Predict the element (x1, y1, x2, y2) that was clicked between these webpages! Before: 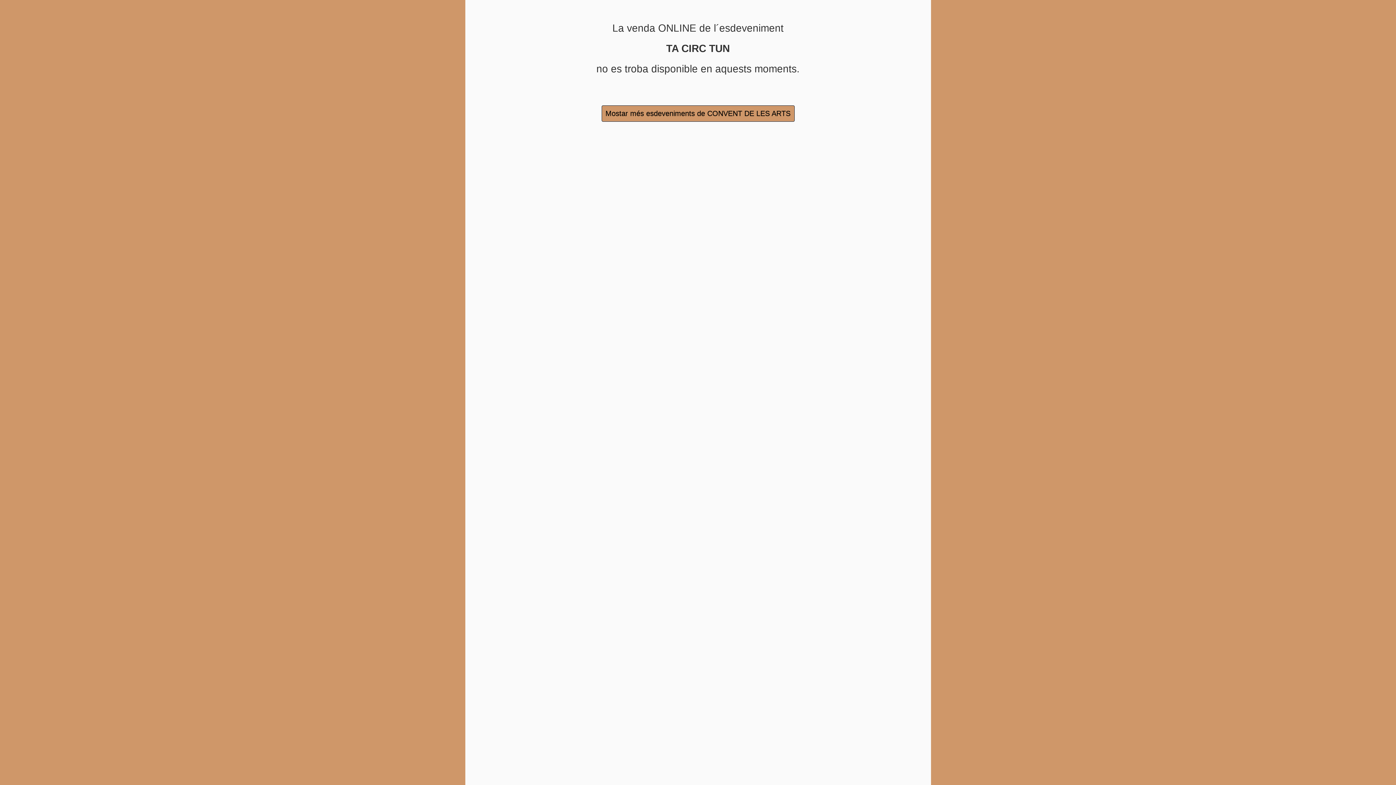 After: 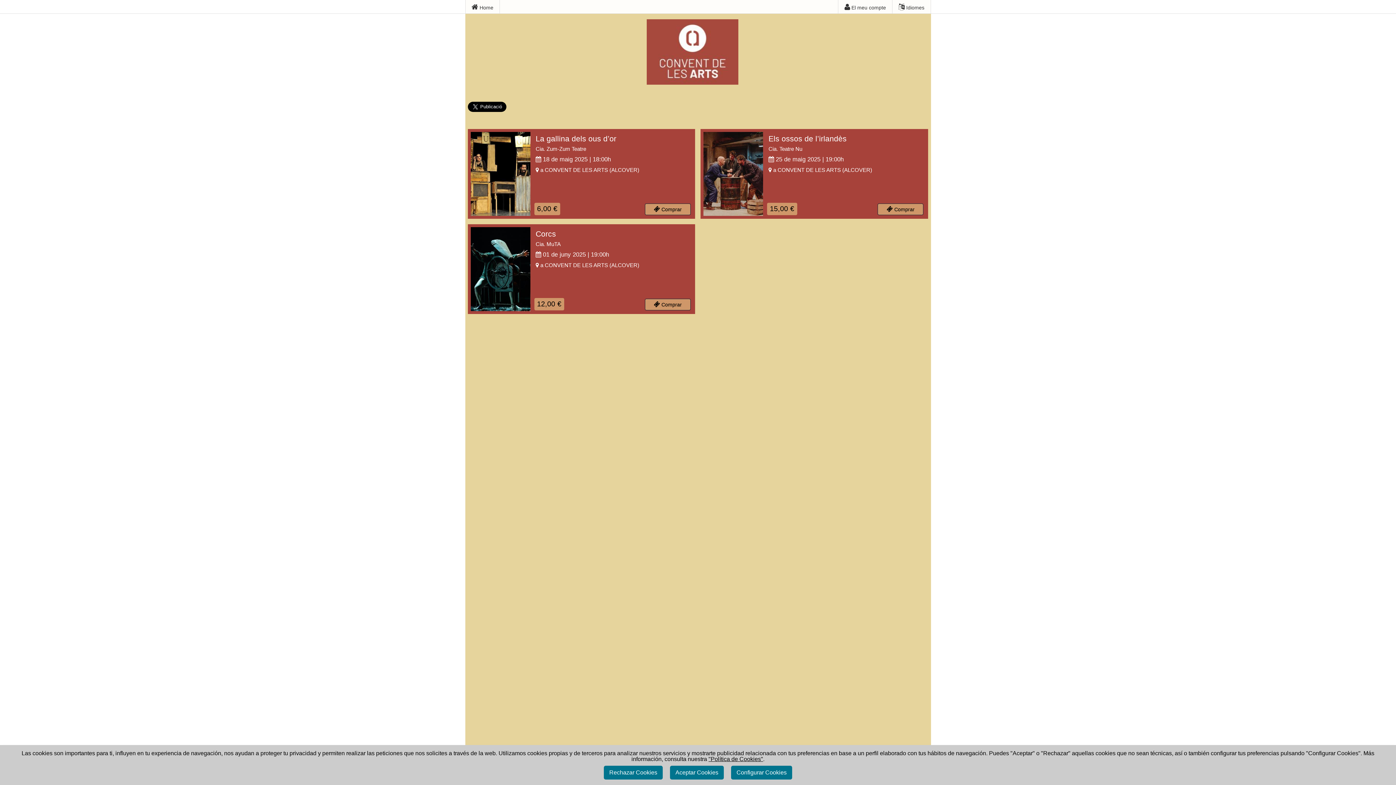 Action: bbox: (601, 105, 794, 121) label: Mostar més esdeveniments de CONVENT DE LES ARTS